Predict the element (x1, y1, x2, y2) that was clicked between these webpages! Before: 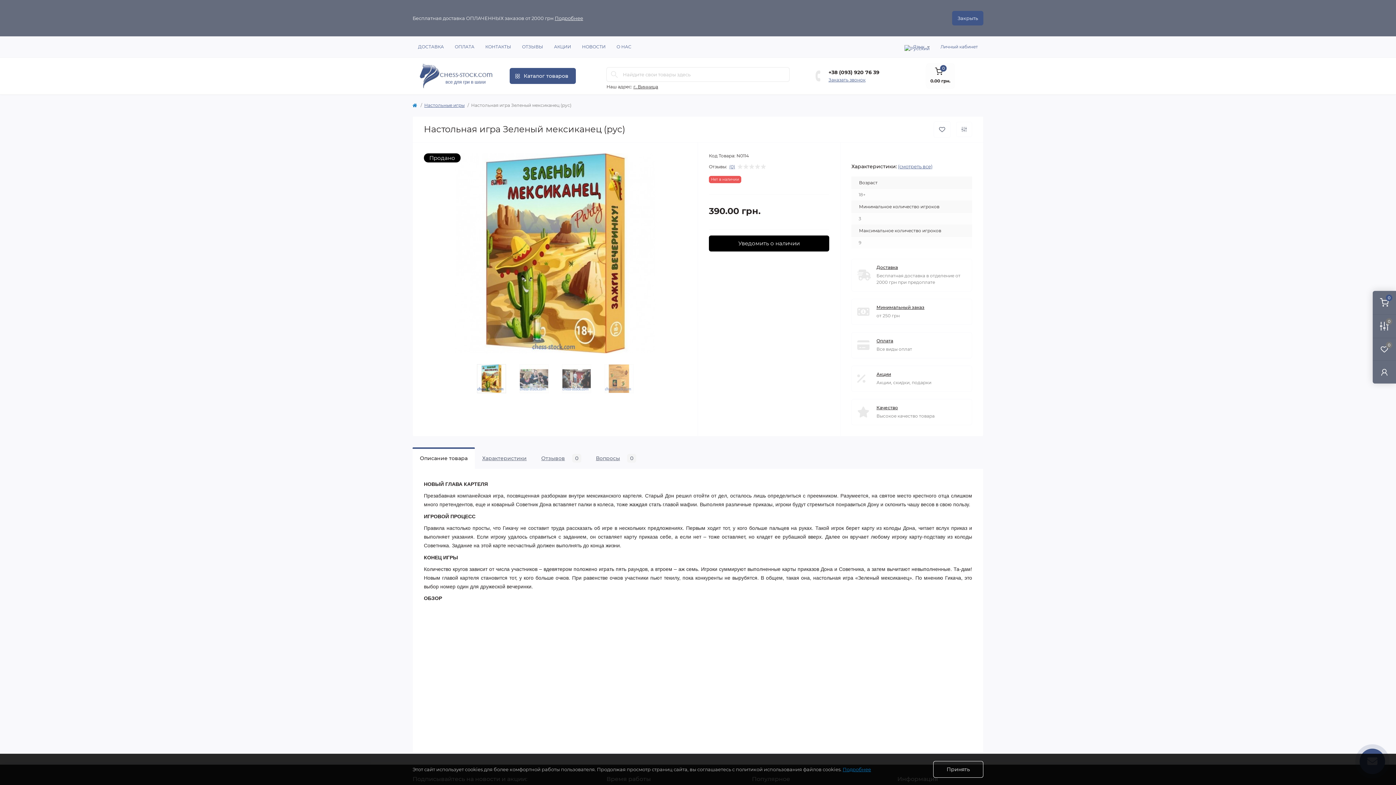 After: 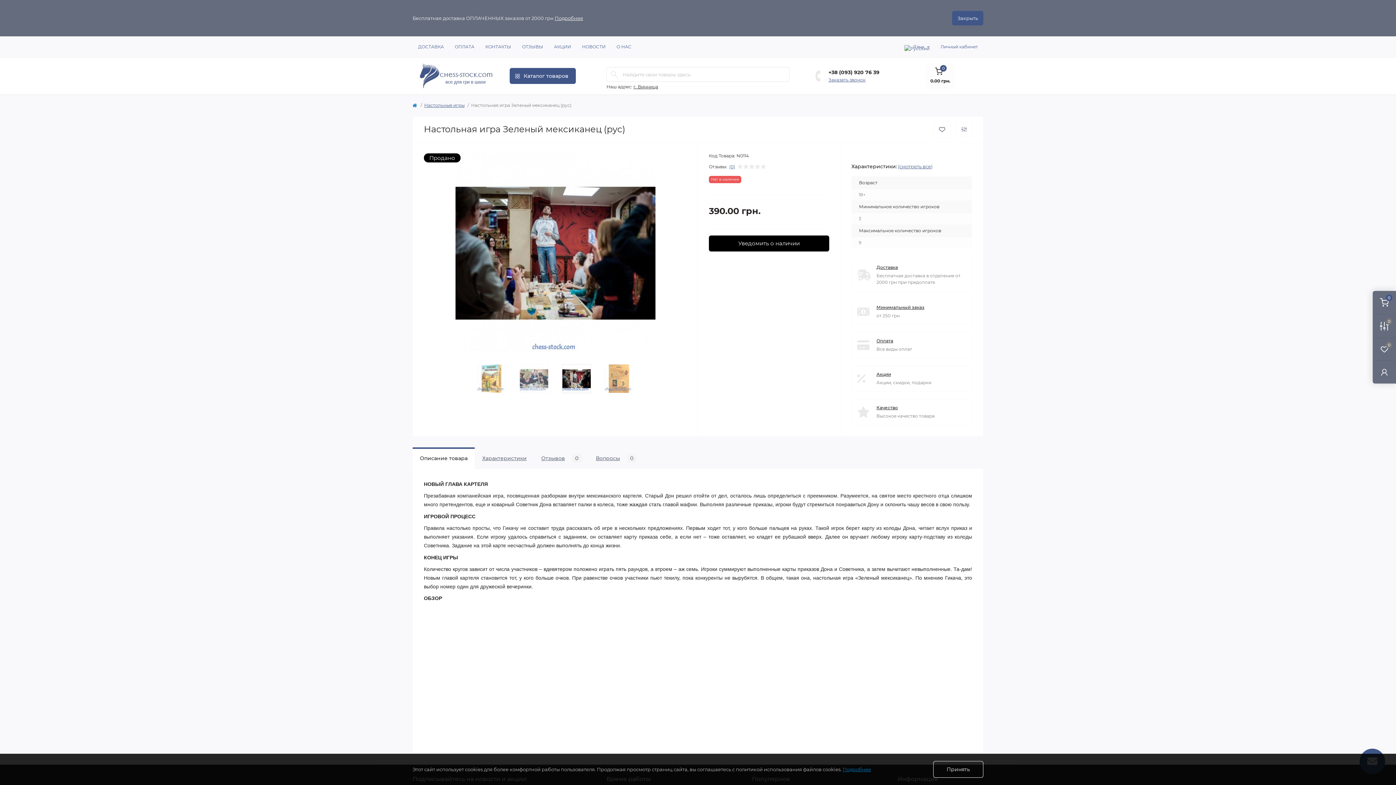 Action: bbox: (555, 364, 598, 393)